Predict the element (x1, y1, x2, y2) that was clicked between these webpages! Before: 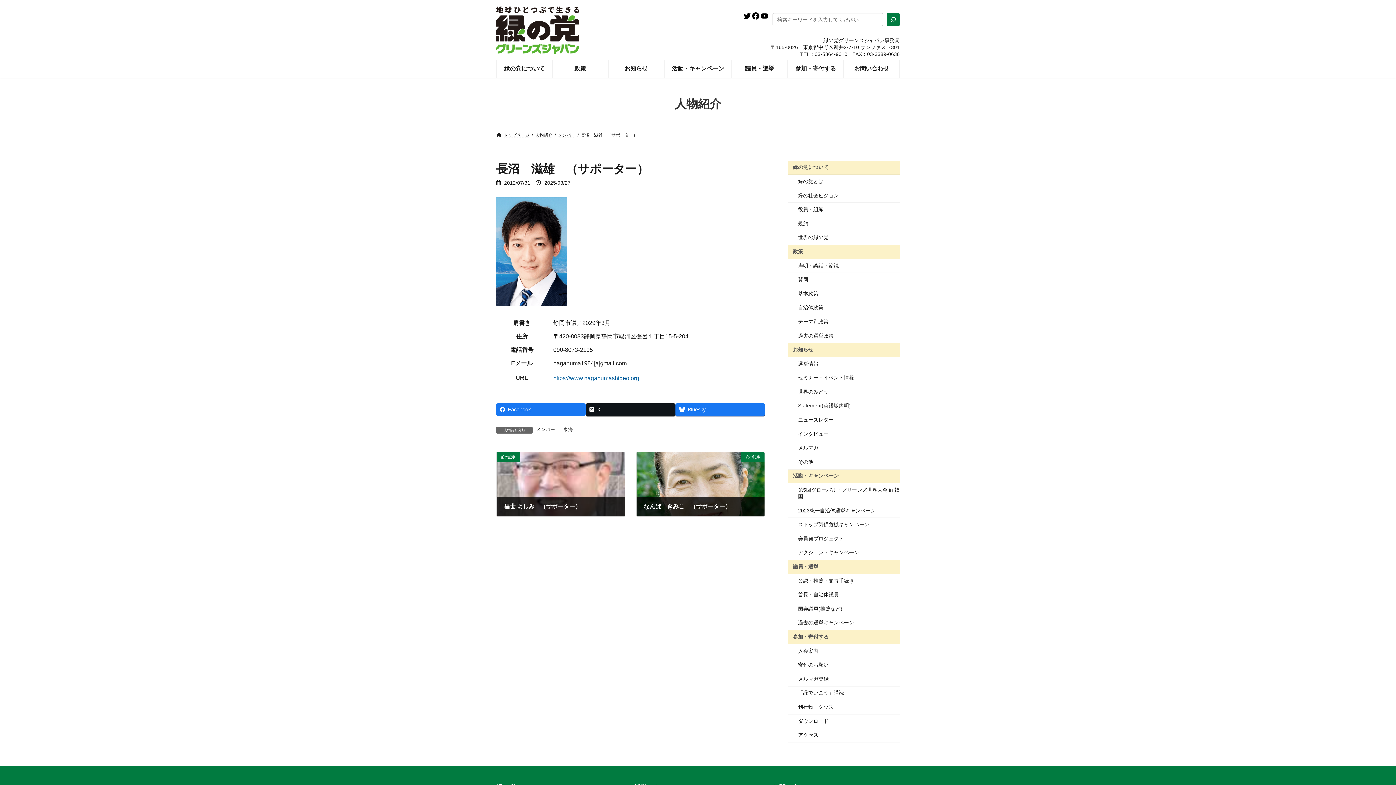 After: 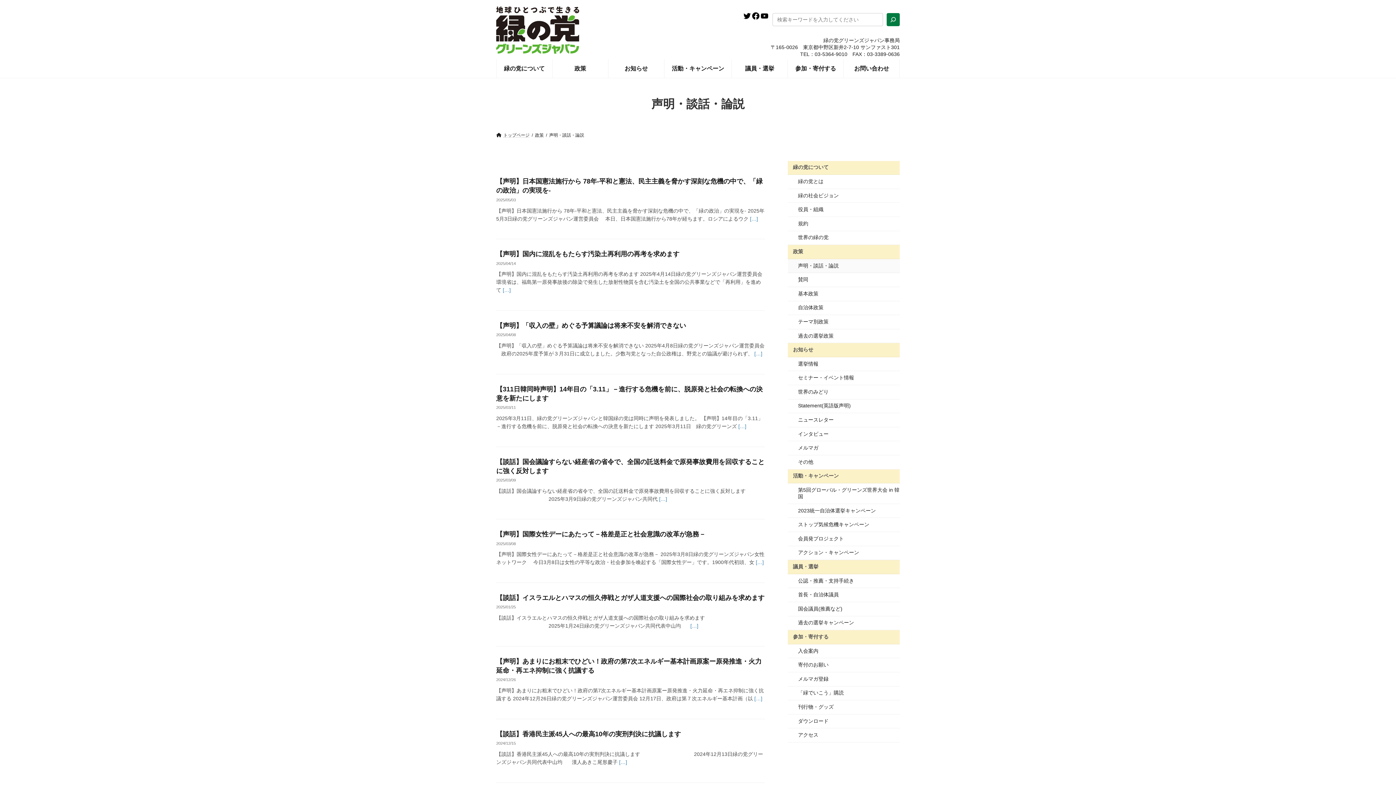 Action: label: 声明・談話・論説 bbox: (788, 259, 900, 273)